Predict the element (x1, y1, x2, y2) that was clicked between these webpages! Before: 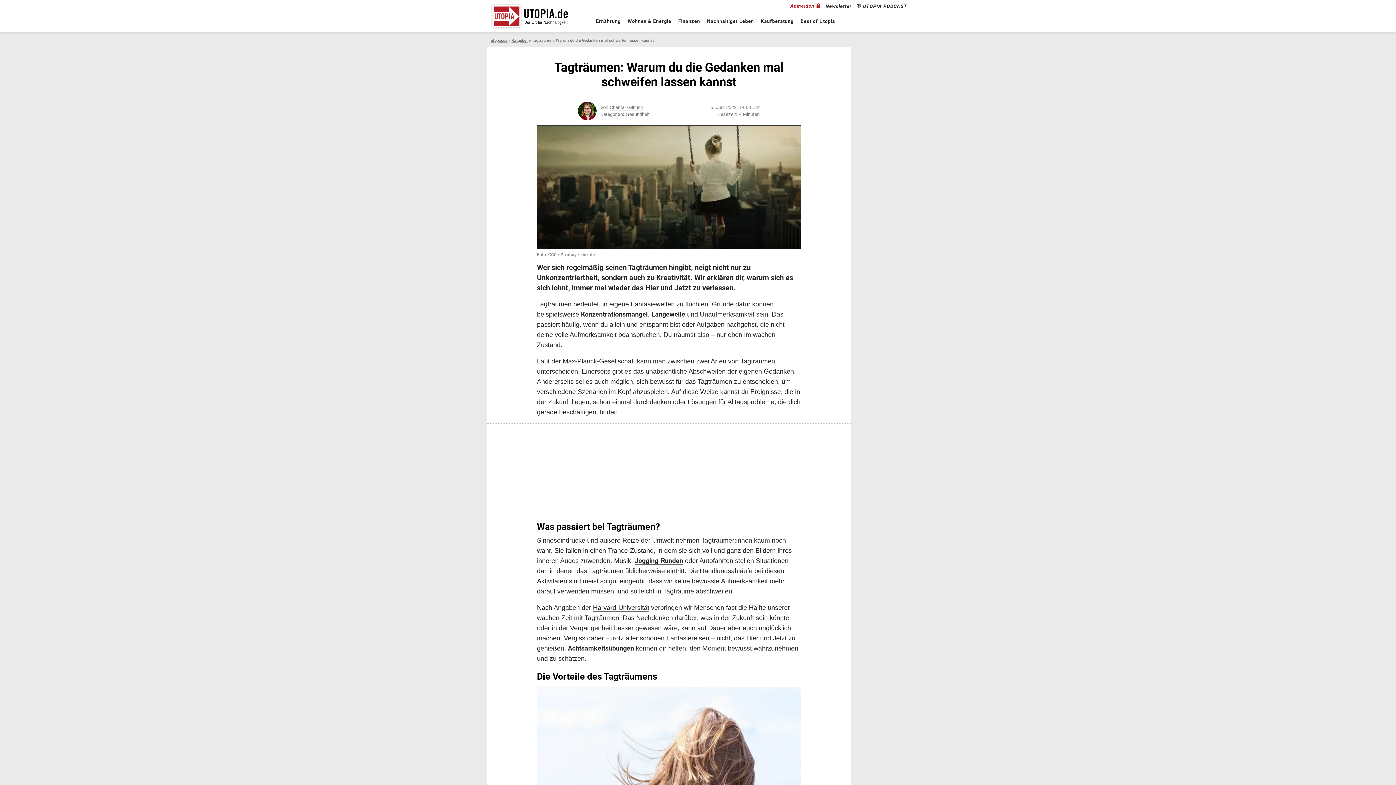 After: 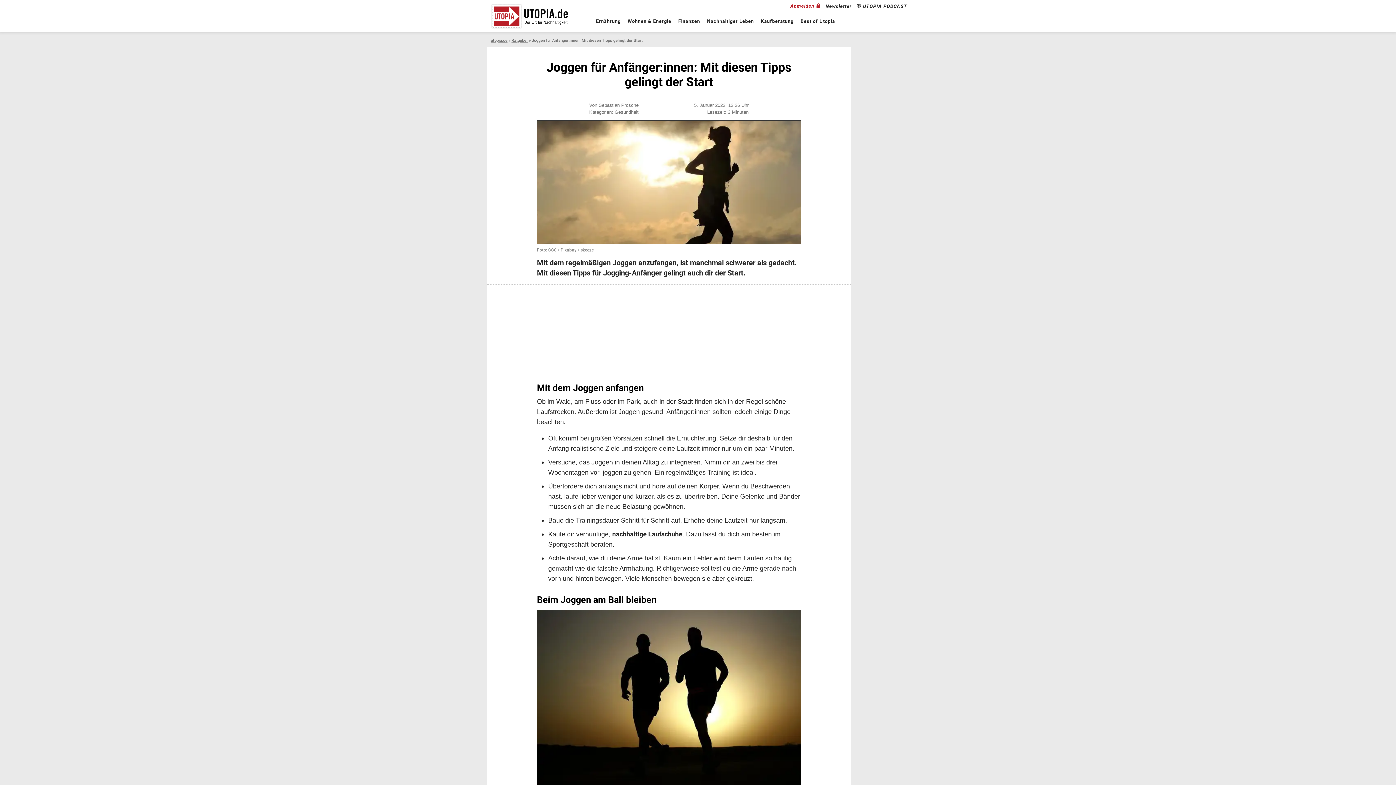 Action: bbox: (634, 557, 683, 565) label: Jogging-Runden